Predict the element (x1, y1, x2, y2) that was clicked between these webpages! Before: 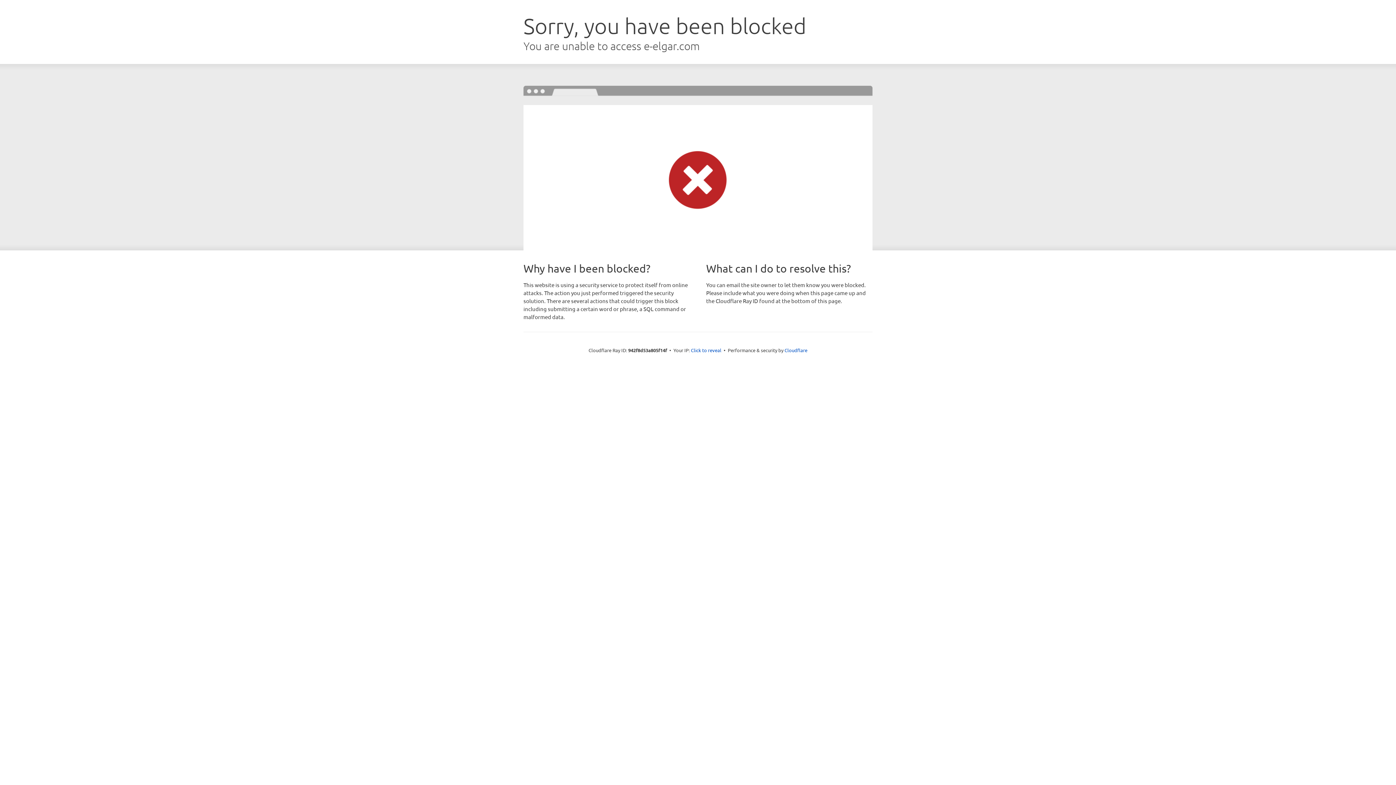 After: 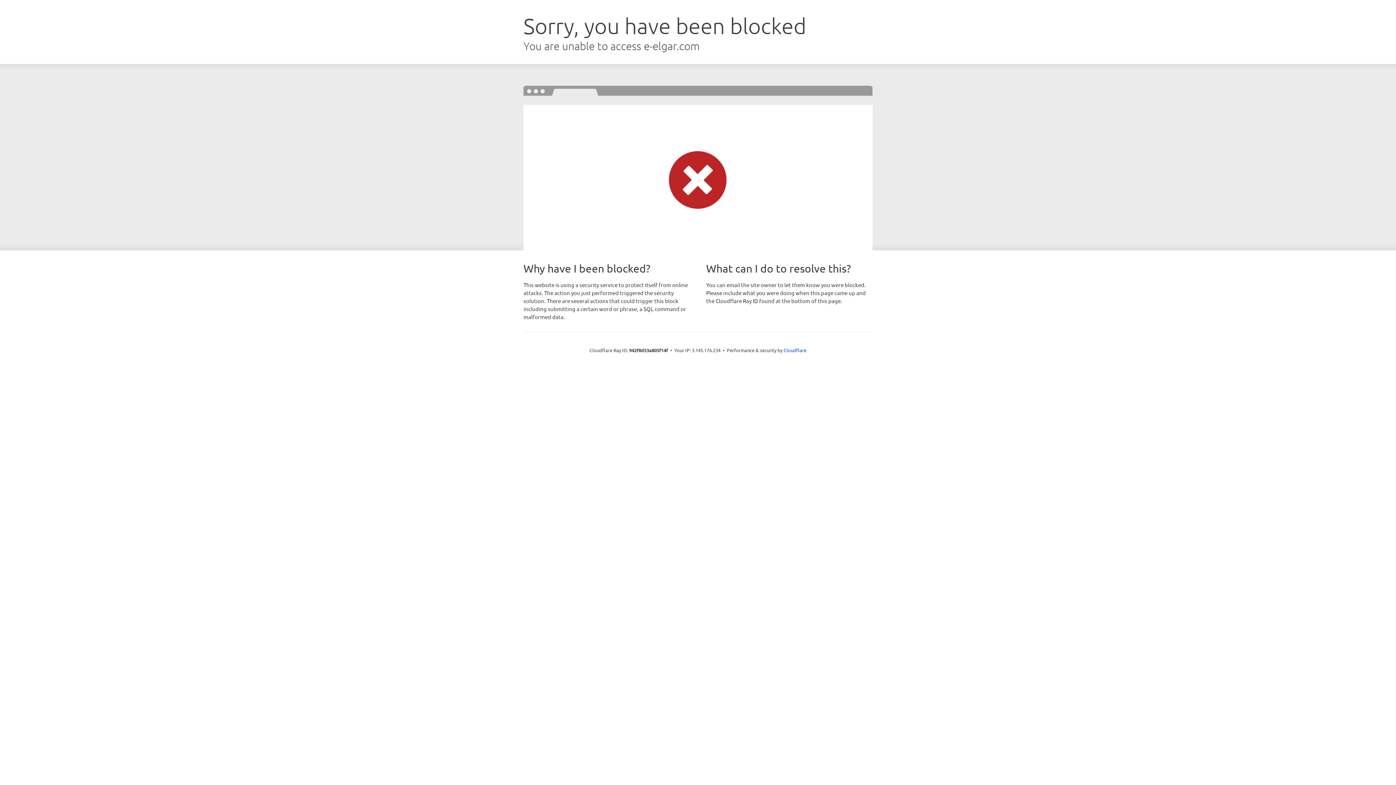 Action: label: Click to reveal bbox: (691, 346, 721, 353)